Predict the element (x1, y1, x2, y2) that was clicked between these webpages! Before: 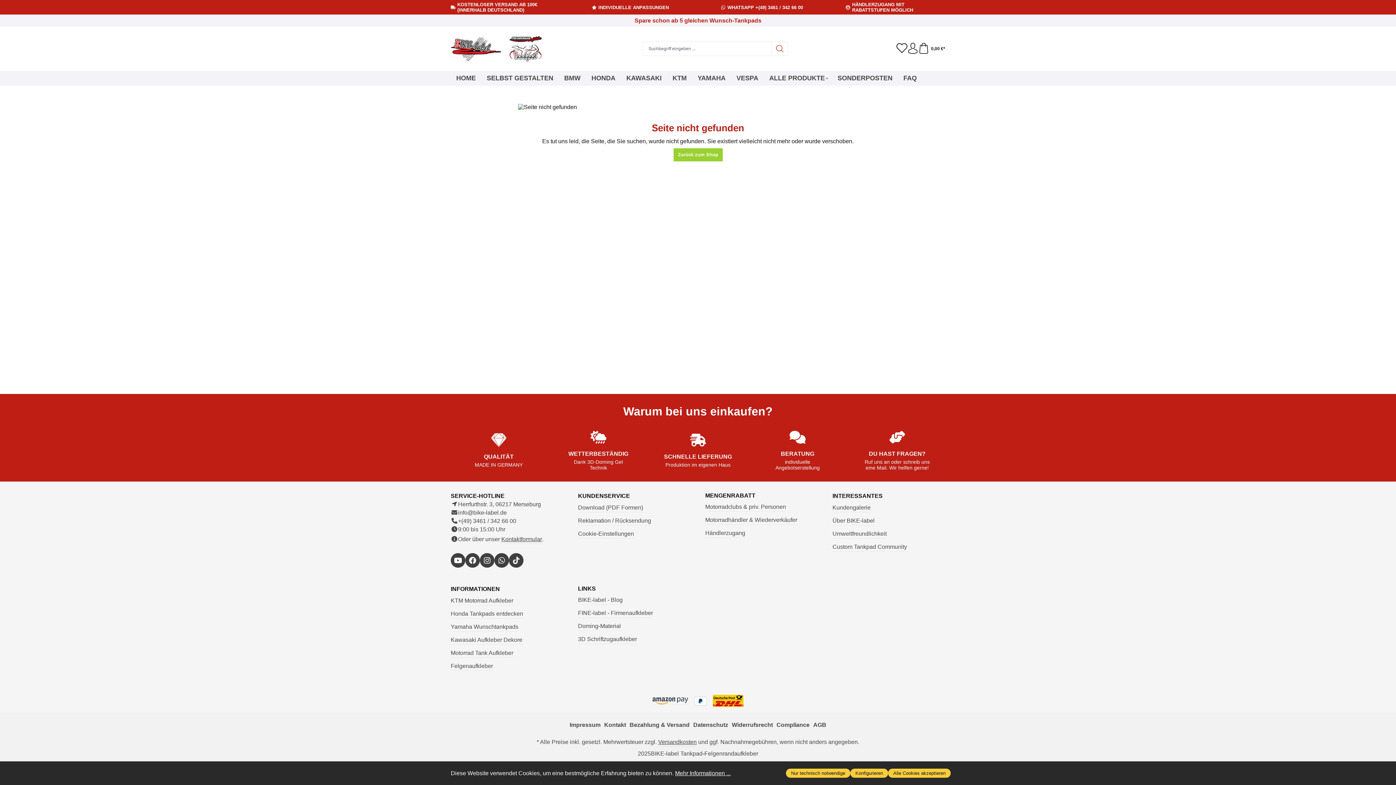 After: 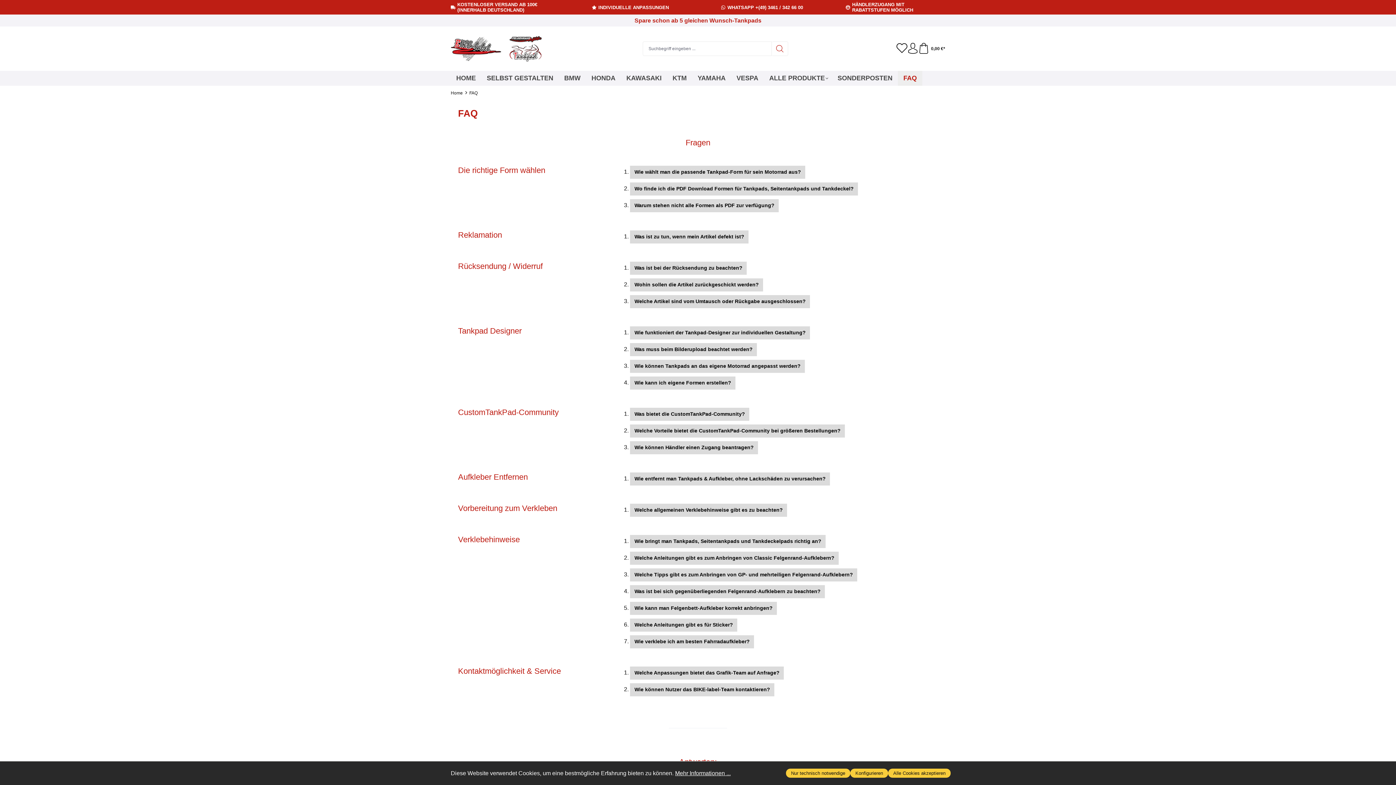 Action: bbox: (898, 70, 922, 85) label: FAQ